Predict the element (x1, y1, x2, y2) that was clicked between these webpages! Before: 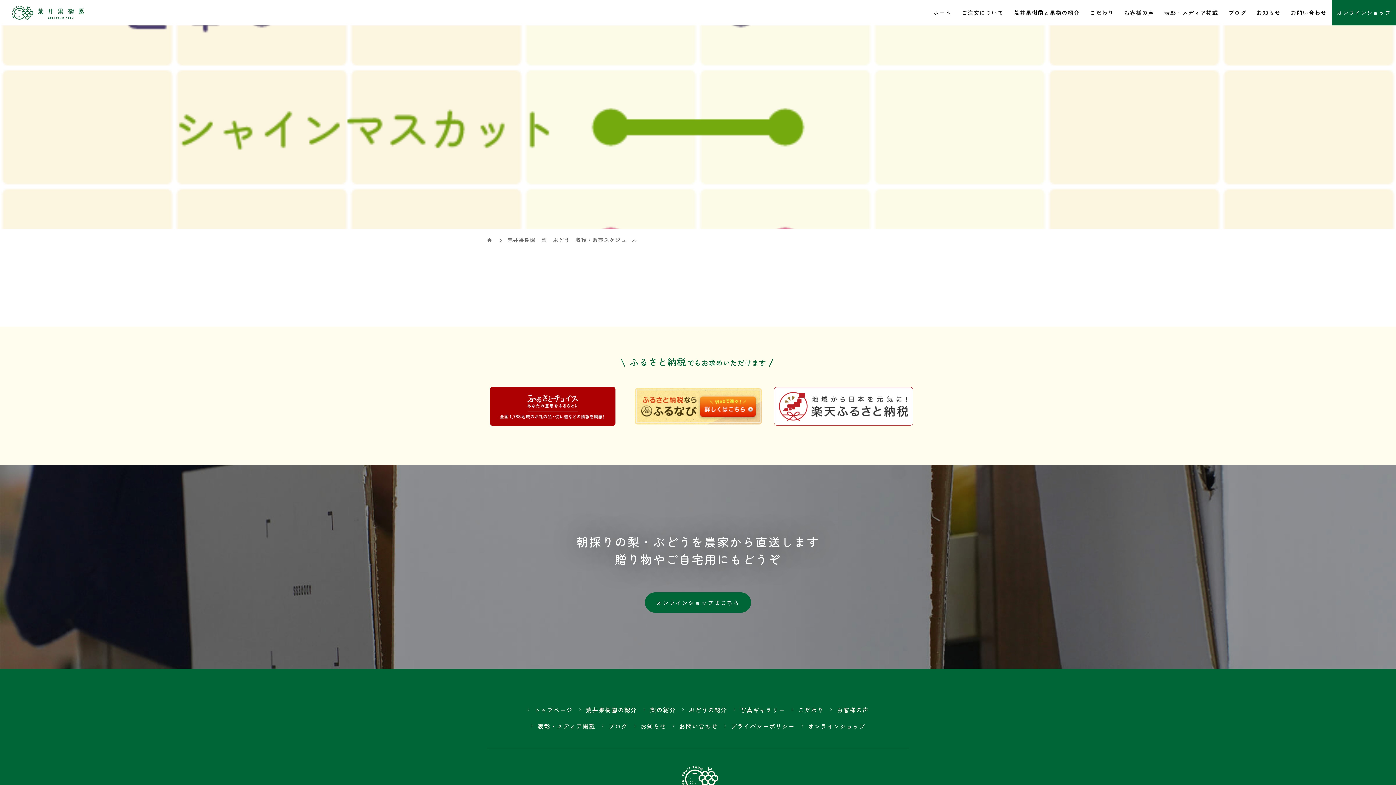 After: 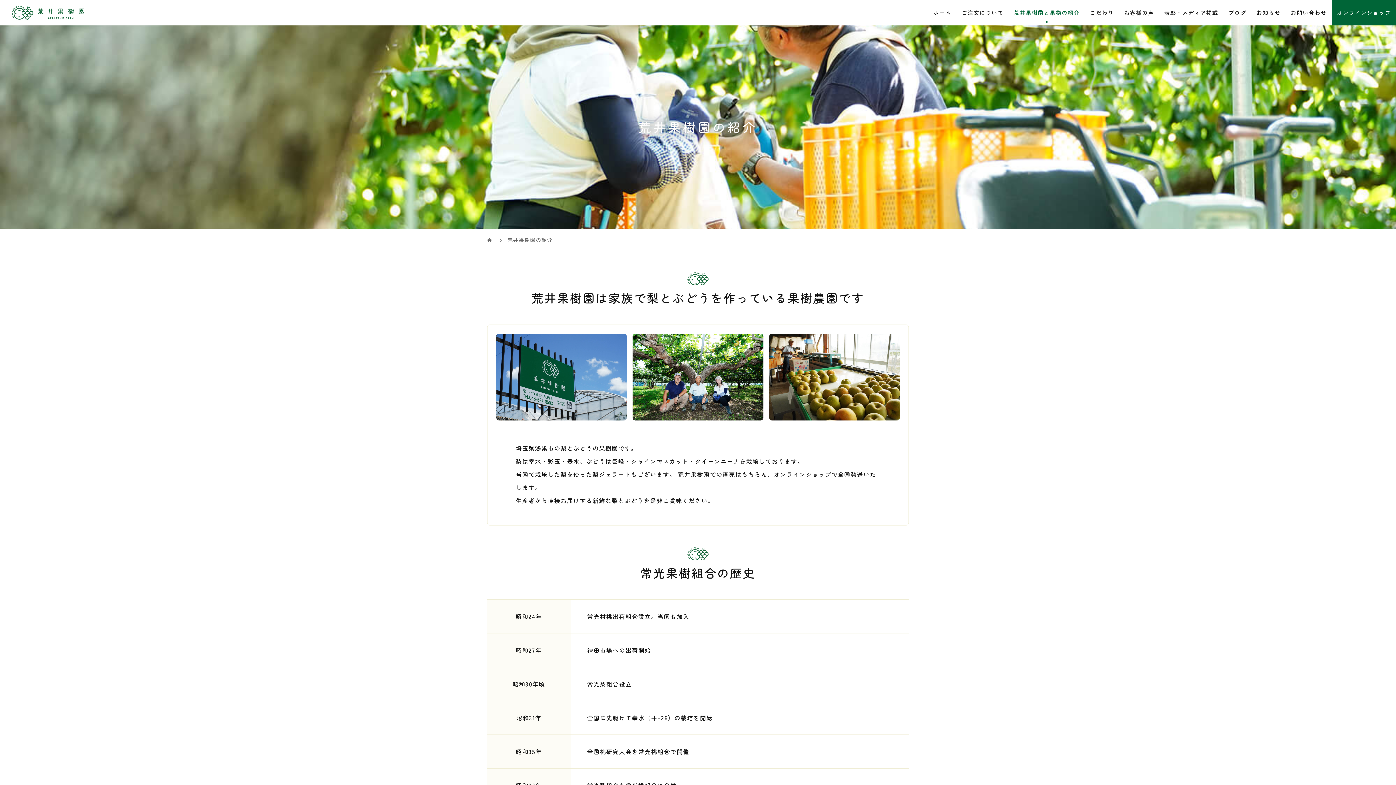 Action: bbox: (575, 703, 640, 716) label: 荒井果樹園の紹介